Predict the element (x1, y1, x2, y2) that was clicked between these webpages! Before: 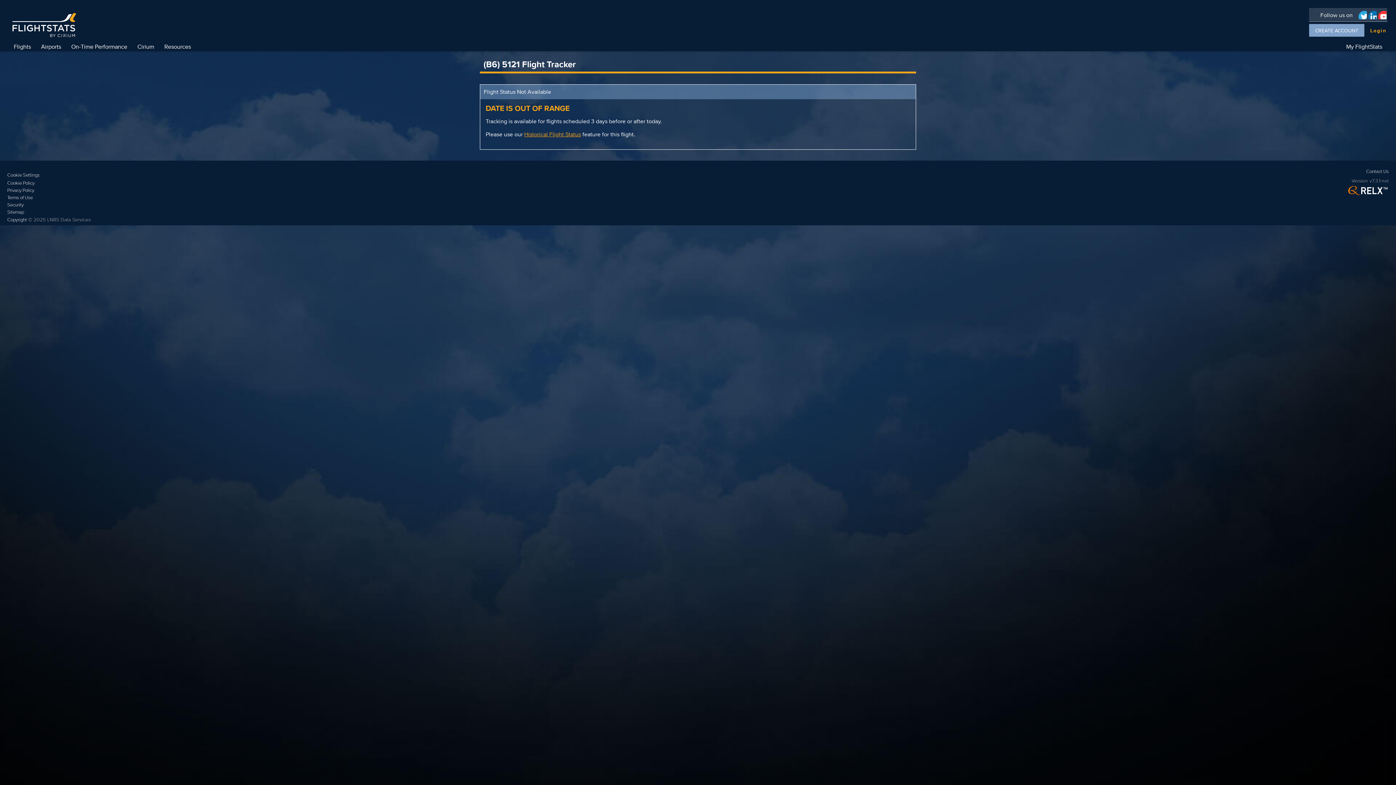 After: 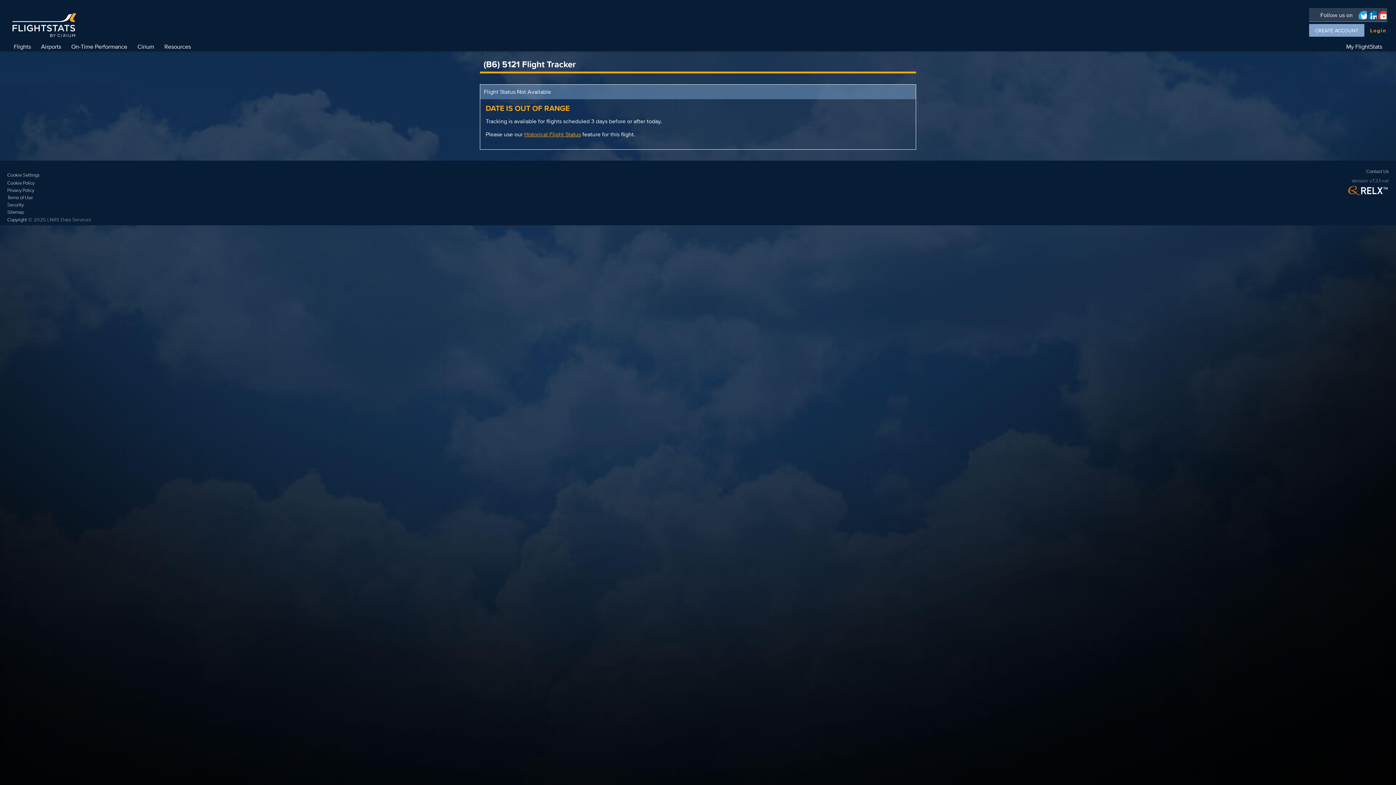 Action: bbox: (1367, 8, 1377, 20)